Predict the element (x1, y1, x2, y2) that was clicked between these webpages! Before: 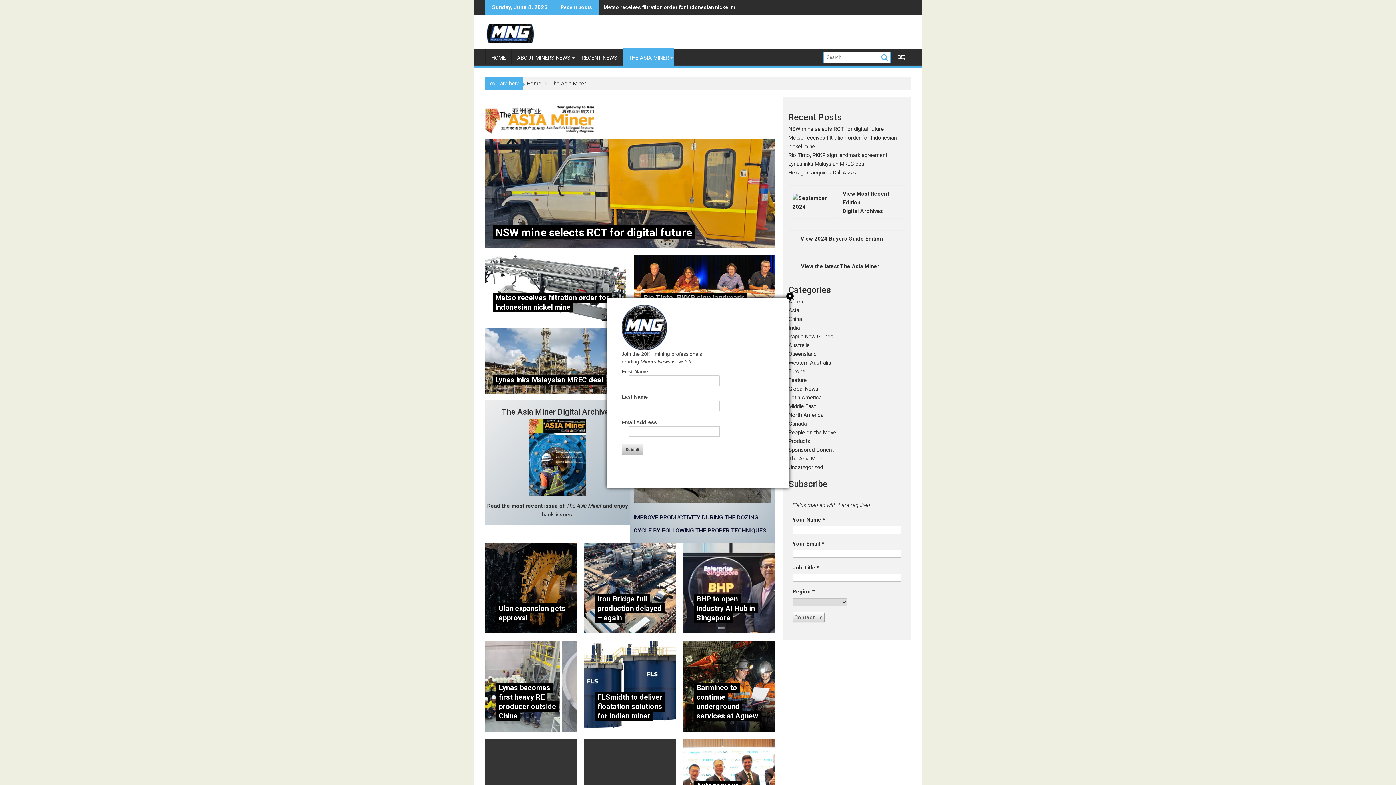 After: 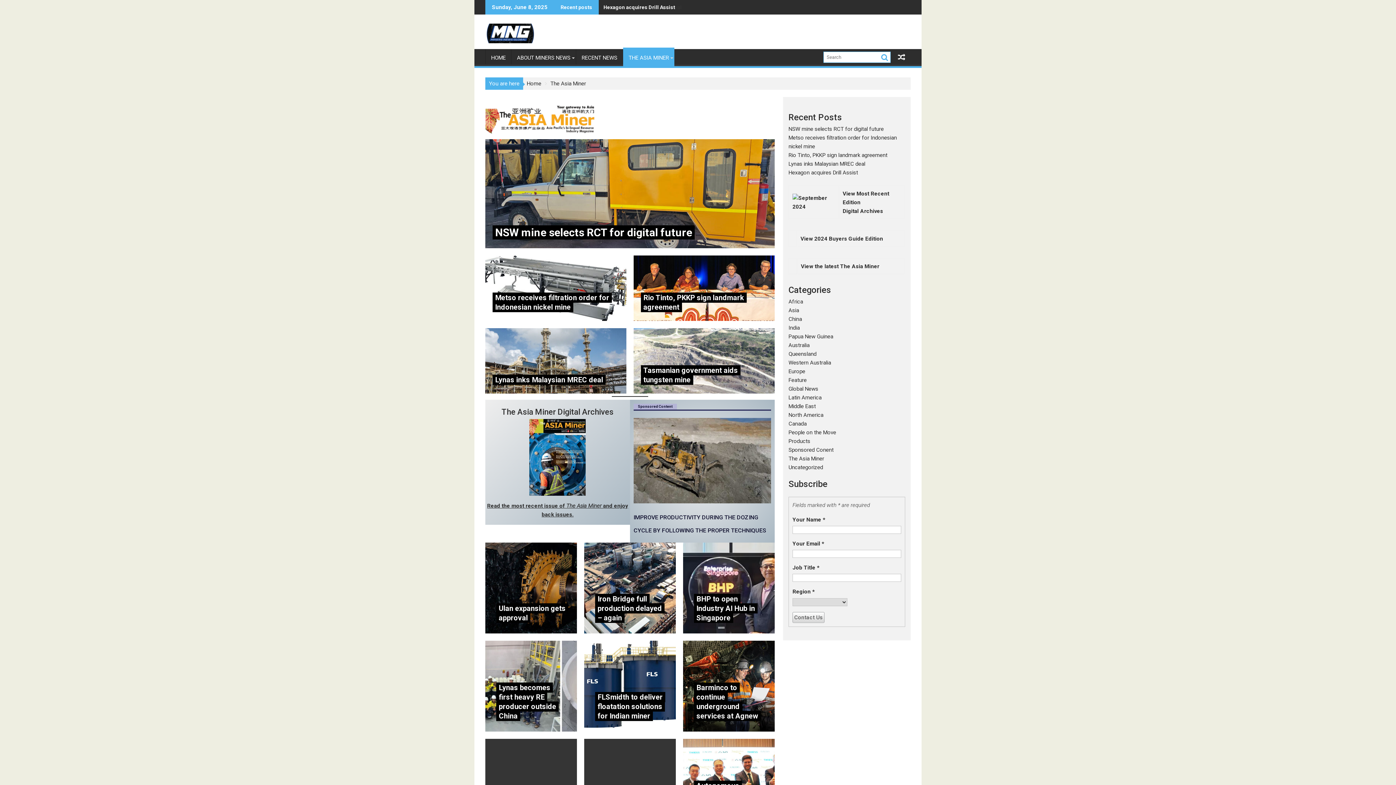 Action: bbox: (786, 292, 793, 300) label: Close